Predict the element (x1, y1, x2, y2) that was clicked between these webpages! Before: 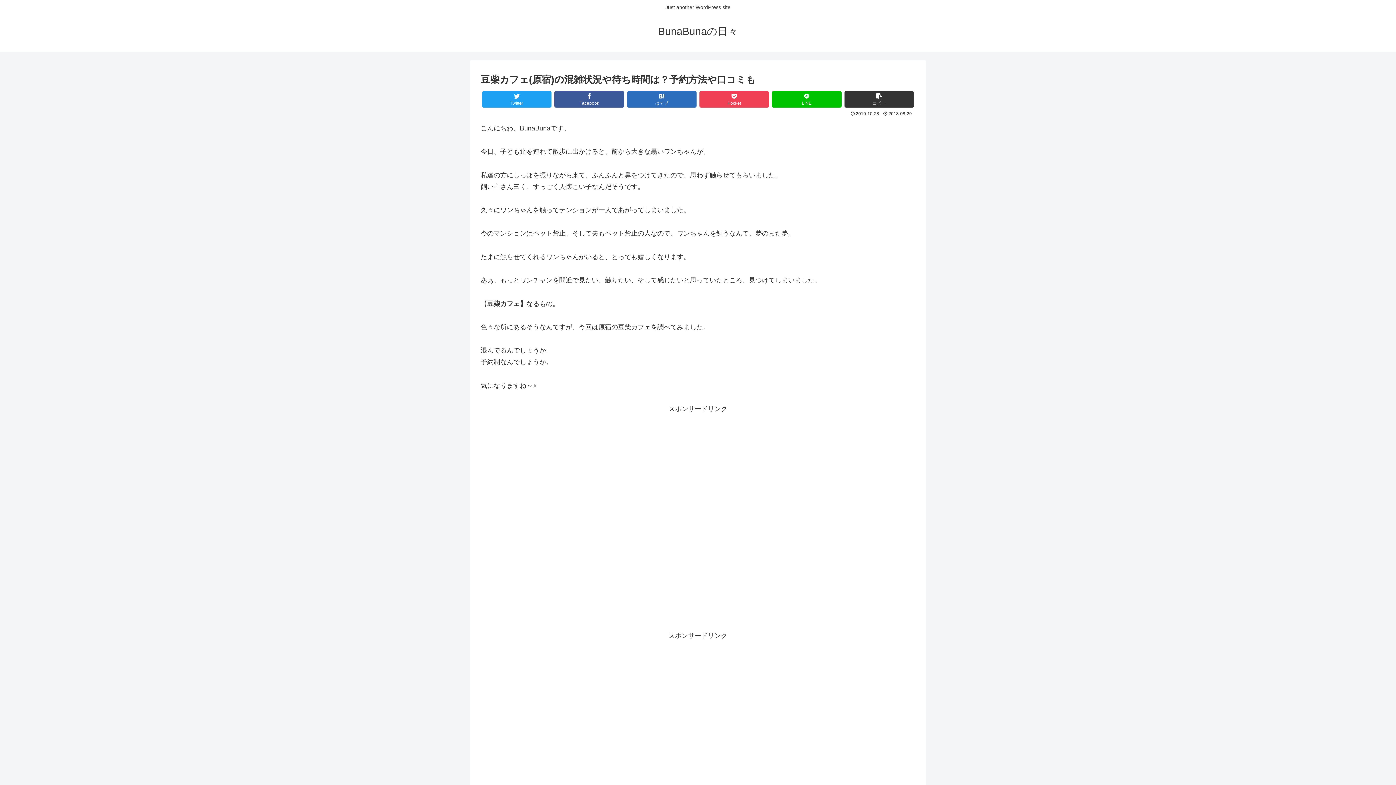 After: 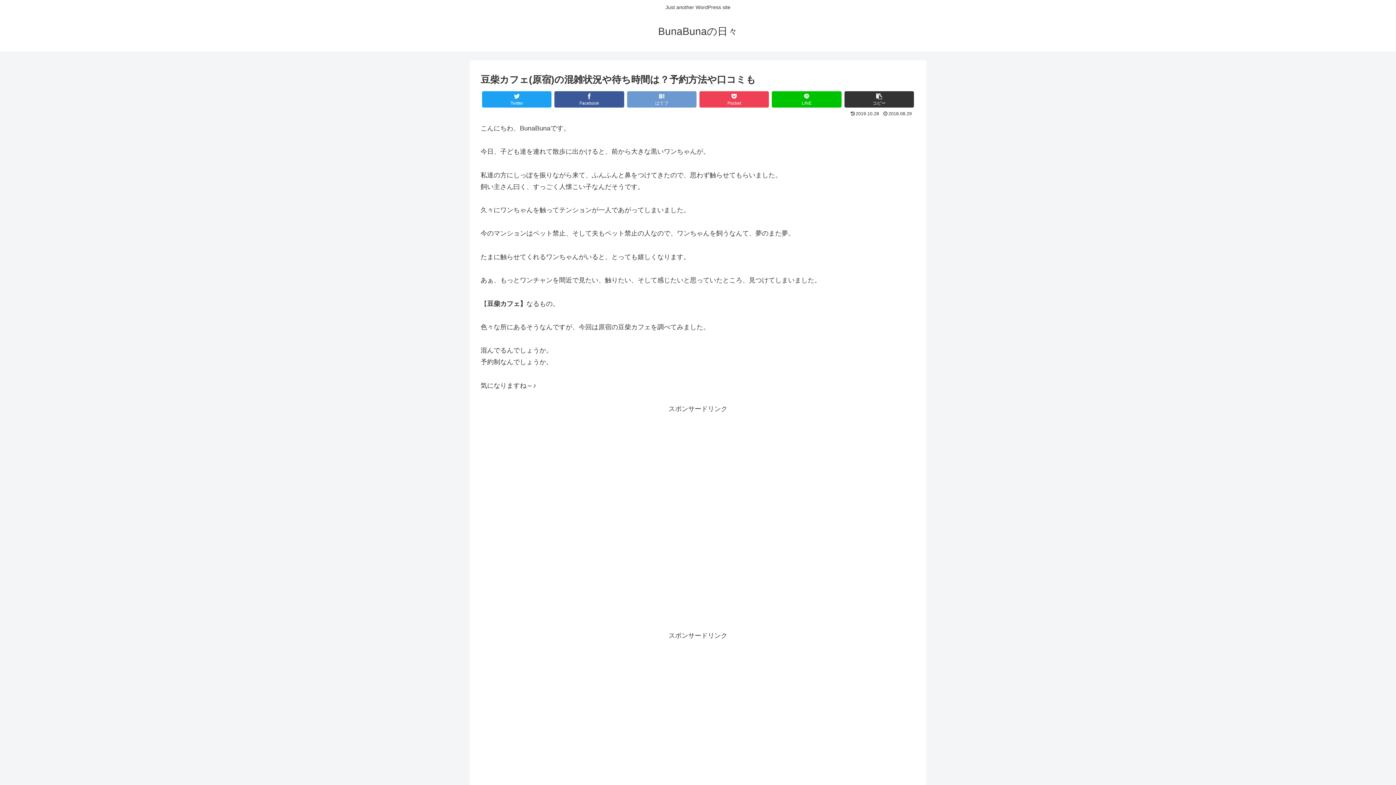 Action: label: はてブでブックマーク bbox: (627, 91, 696, 107)